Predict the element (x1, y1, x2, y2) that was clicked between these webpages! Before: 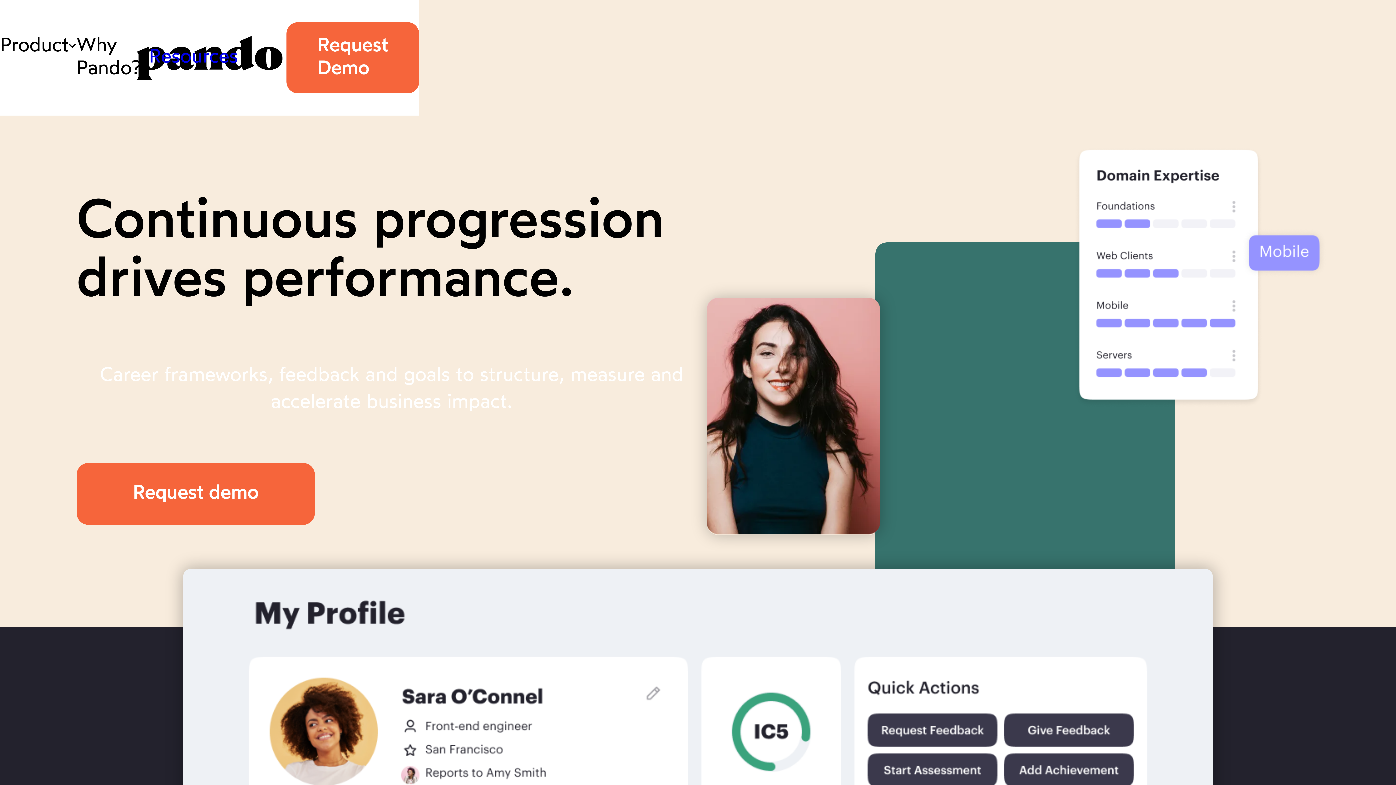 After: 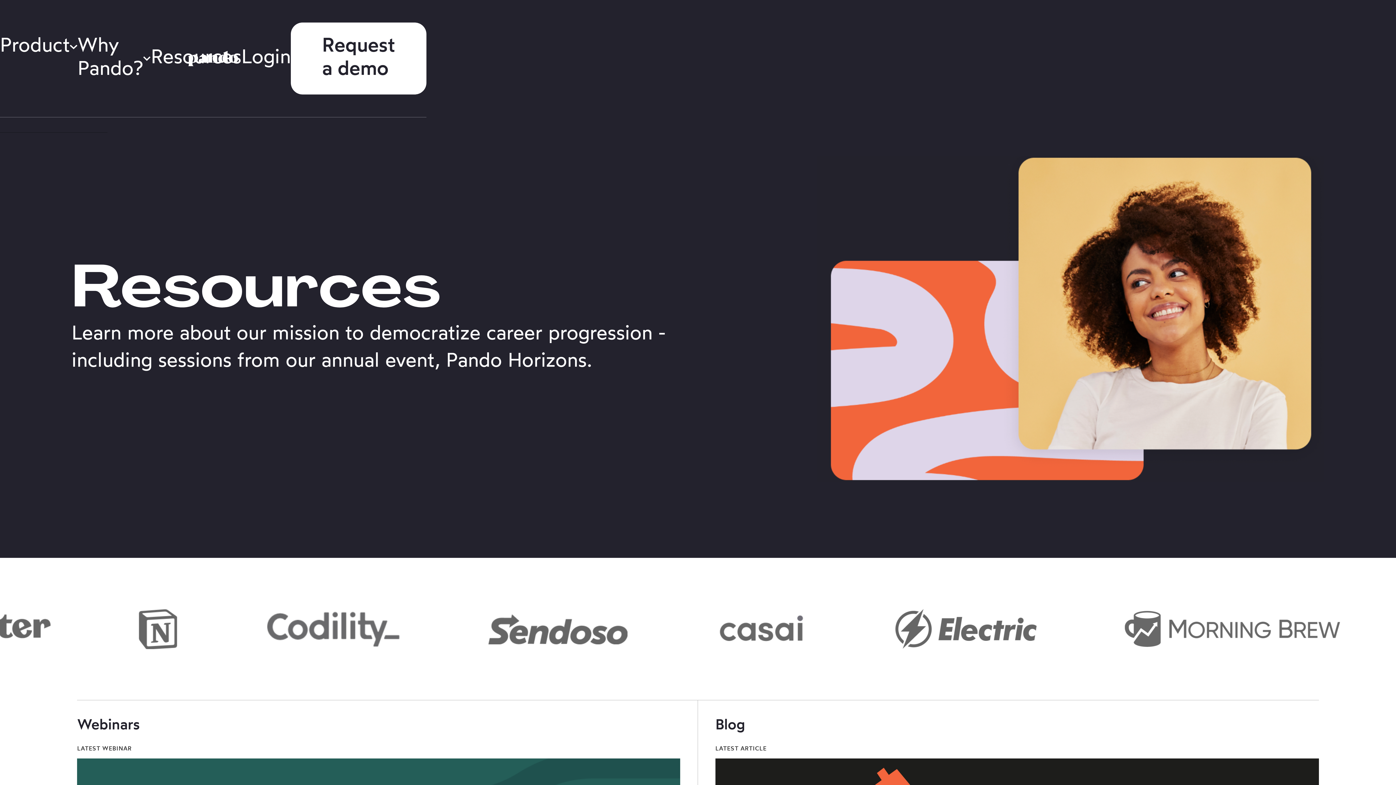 Action: label: Resources bbox: (148, 46, 238, 69)